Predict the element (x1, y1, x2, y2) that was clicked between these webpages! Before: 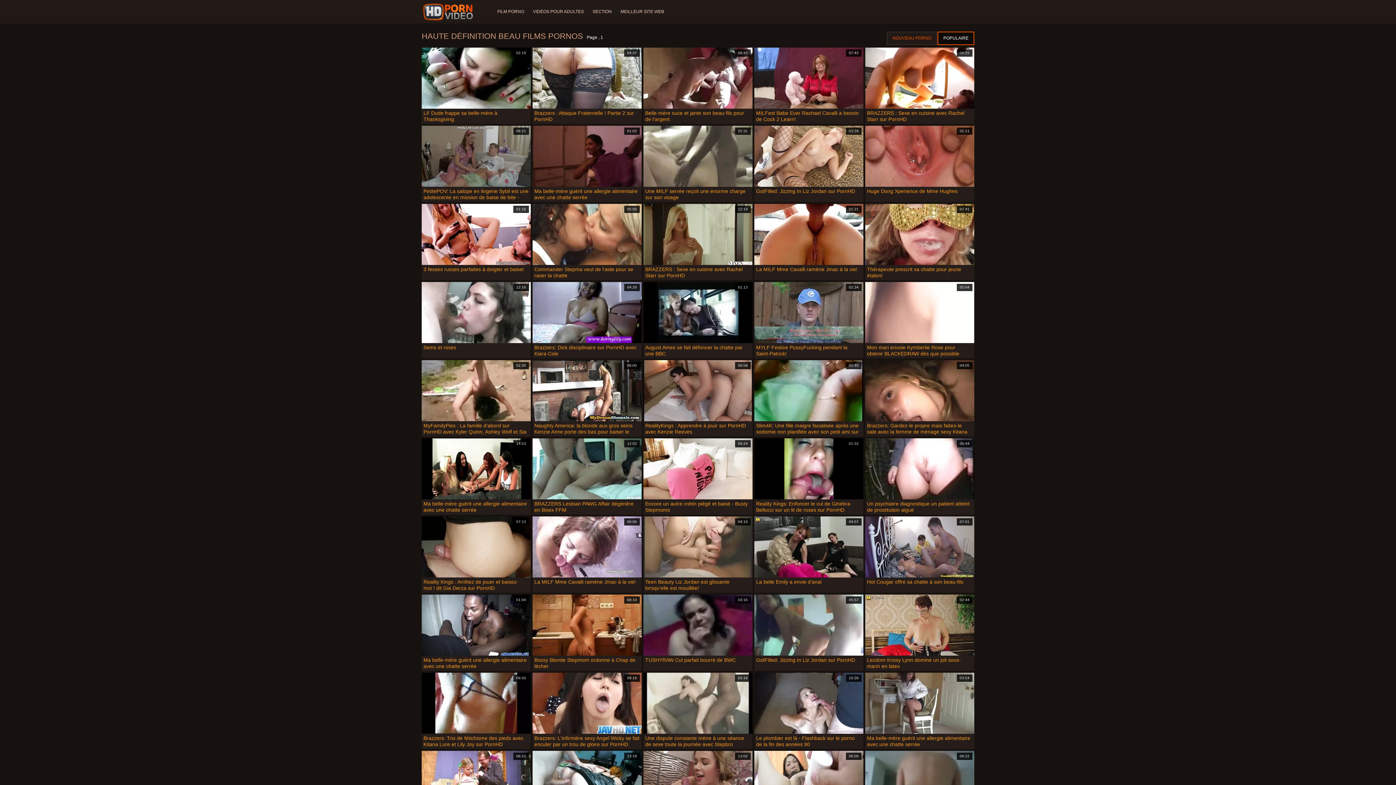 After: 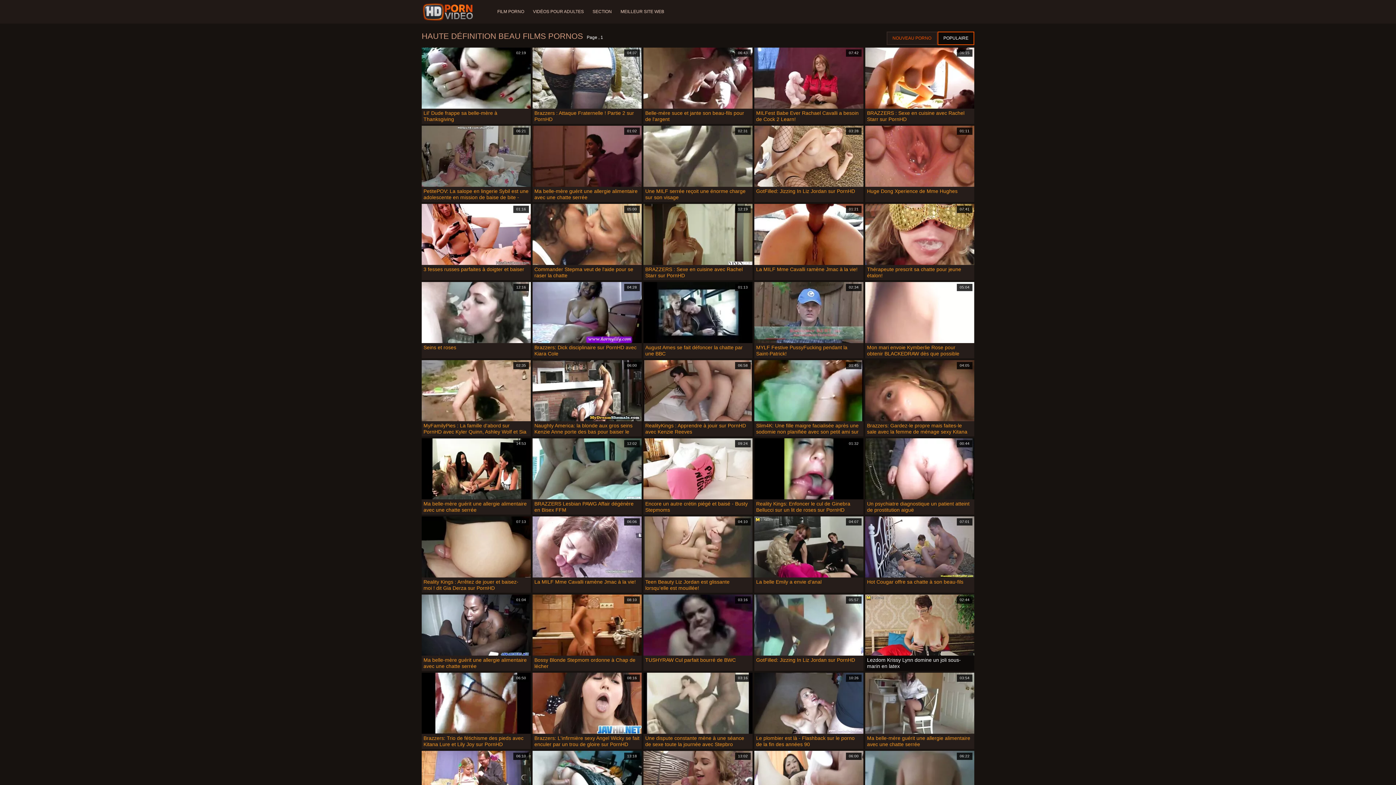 Action: bbox: (865, 594, 974, 671) label: 02:44

Lezdom Krissy Lynn domine un joli sous-marin en latex